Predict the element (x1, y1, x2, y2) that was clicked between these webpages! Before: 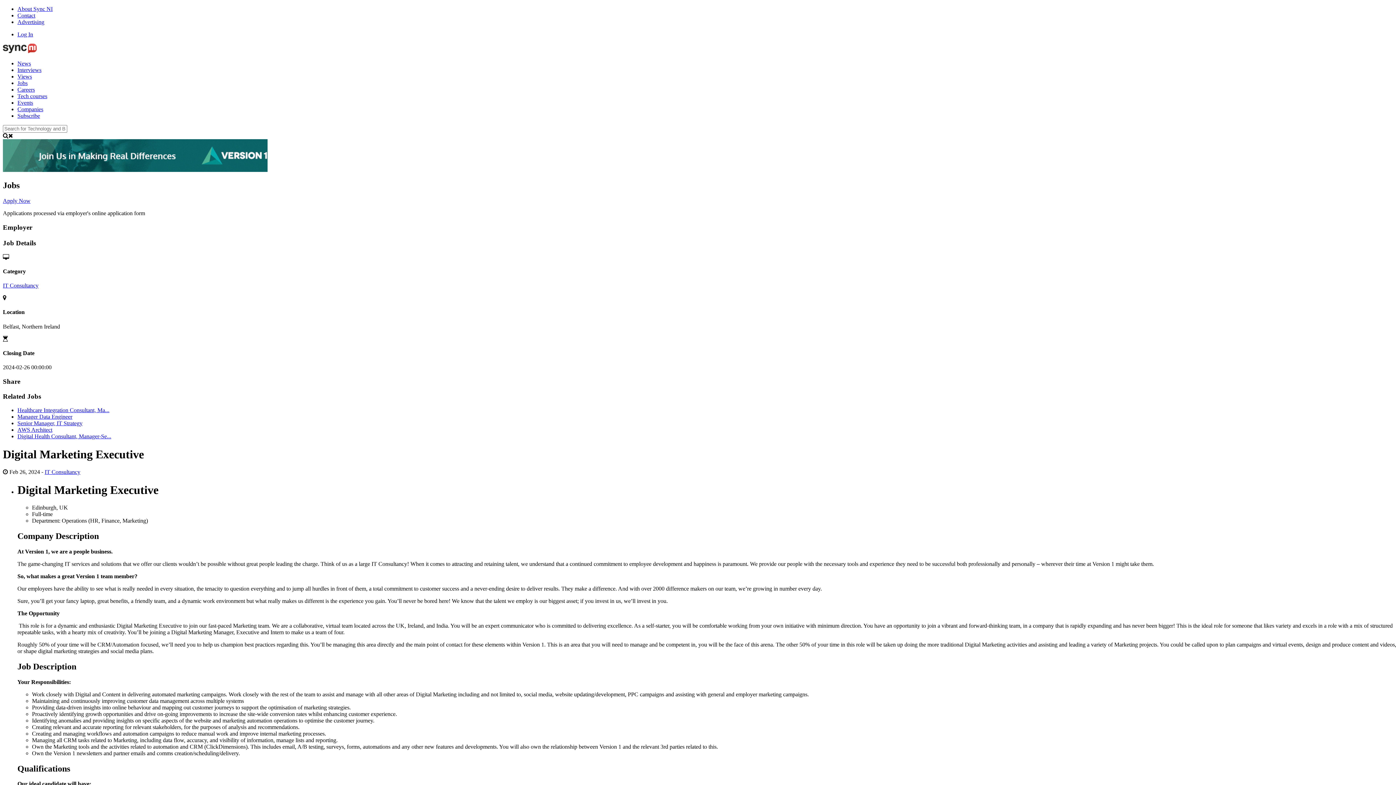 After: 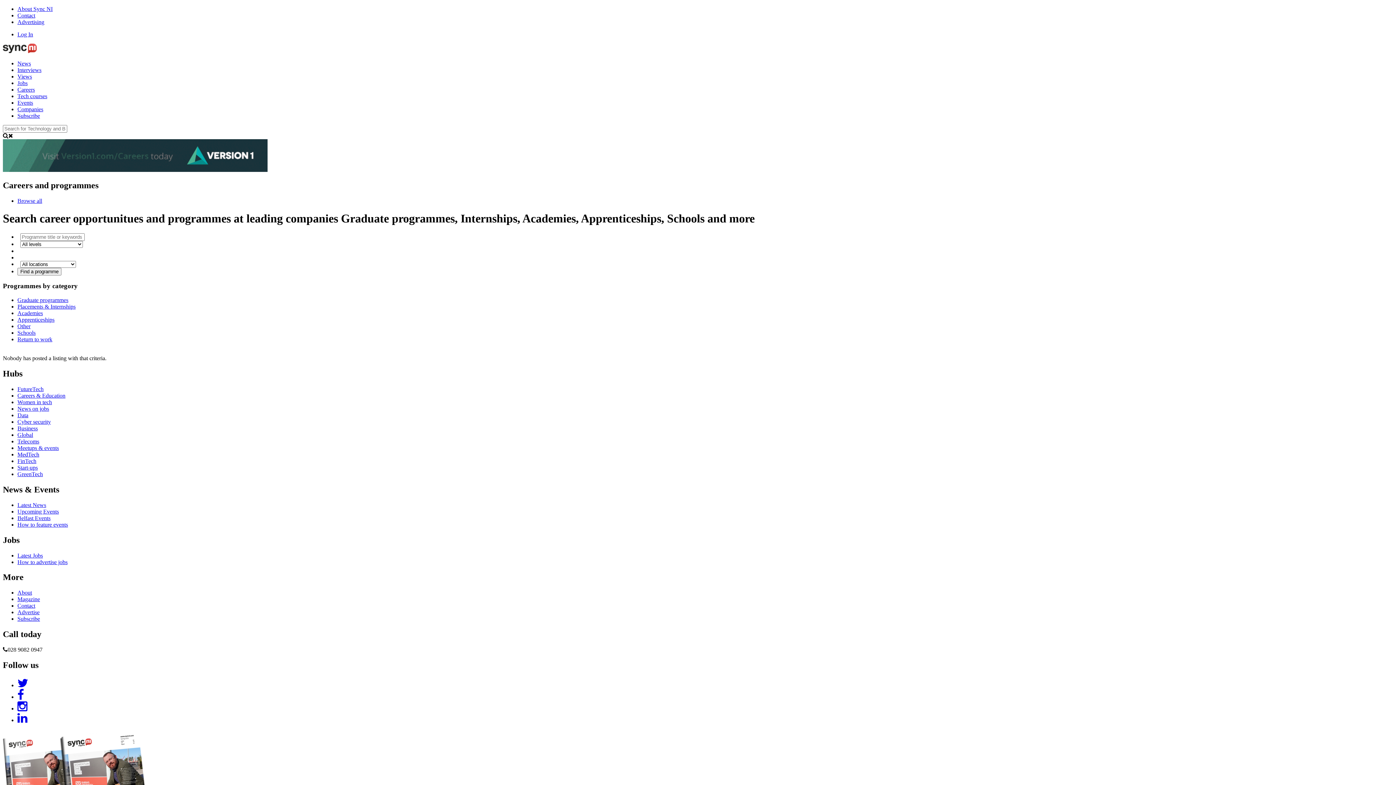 Action: label: Careers bbox: (17, 86, 34, 92)